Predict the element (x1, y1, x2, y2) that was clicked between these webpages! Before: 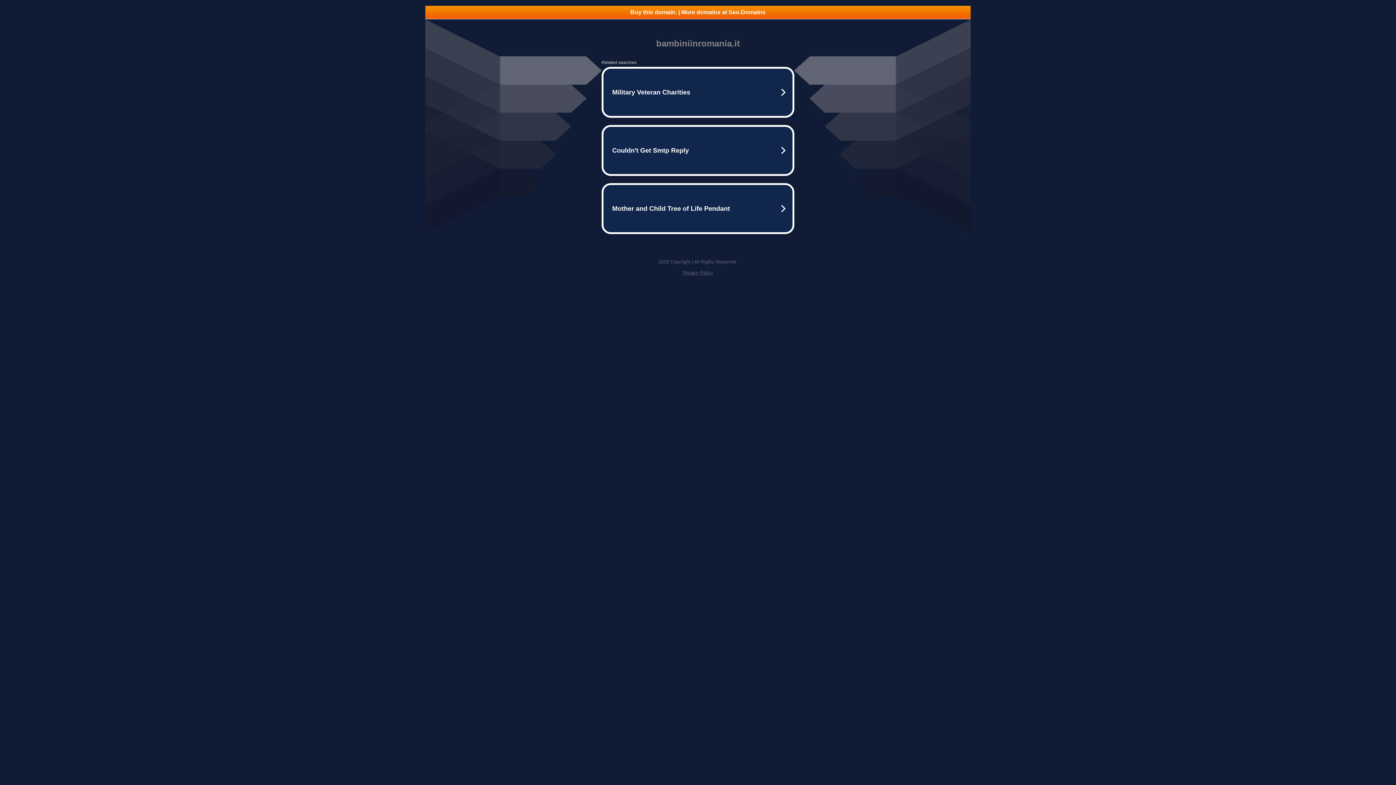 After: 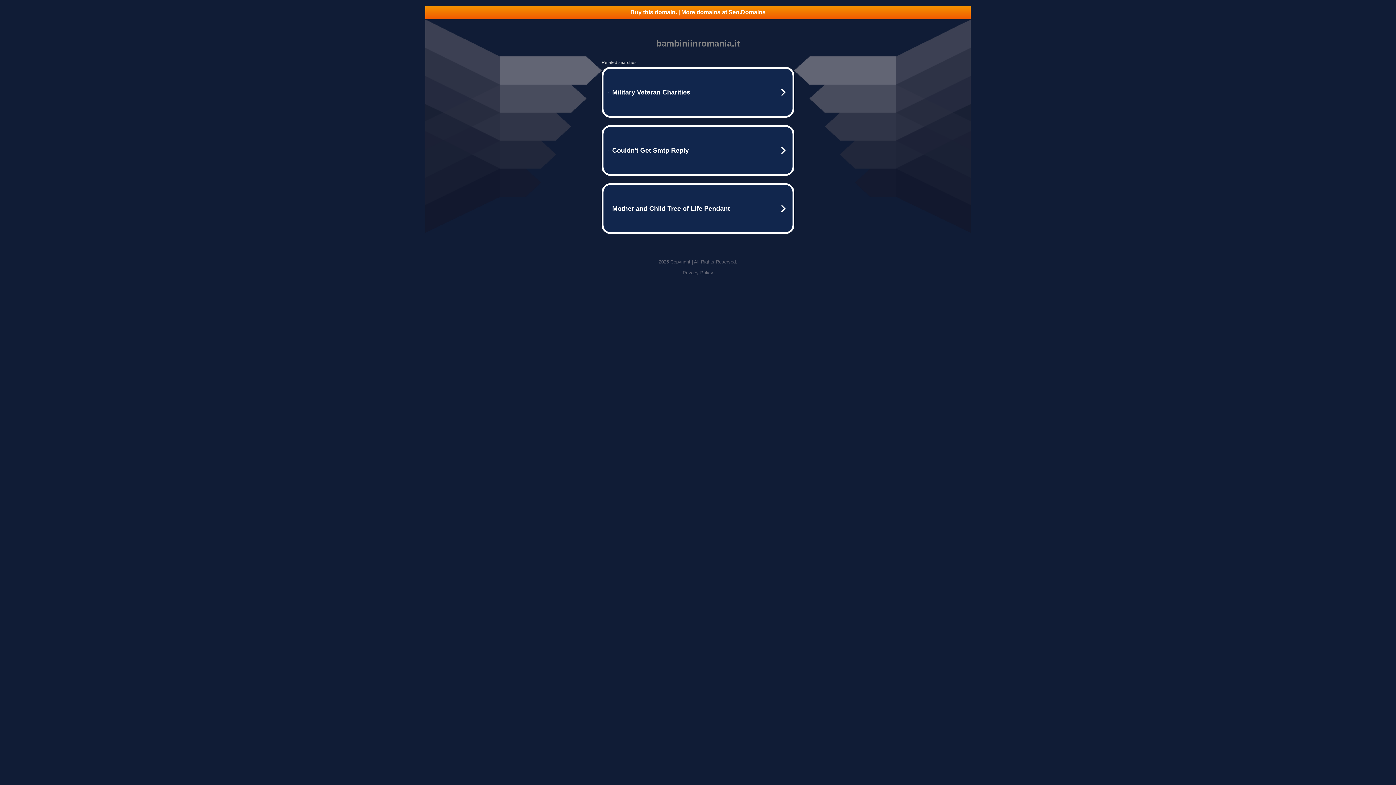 Action: label: Privacy Policy bbox: (682, 270, 713, 275)